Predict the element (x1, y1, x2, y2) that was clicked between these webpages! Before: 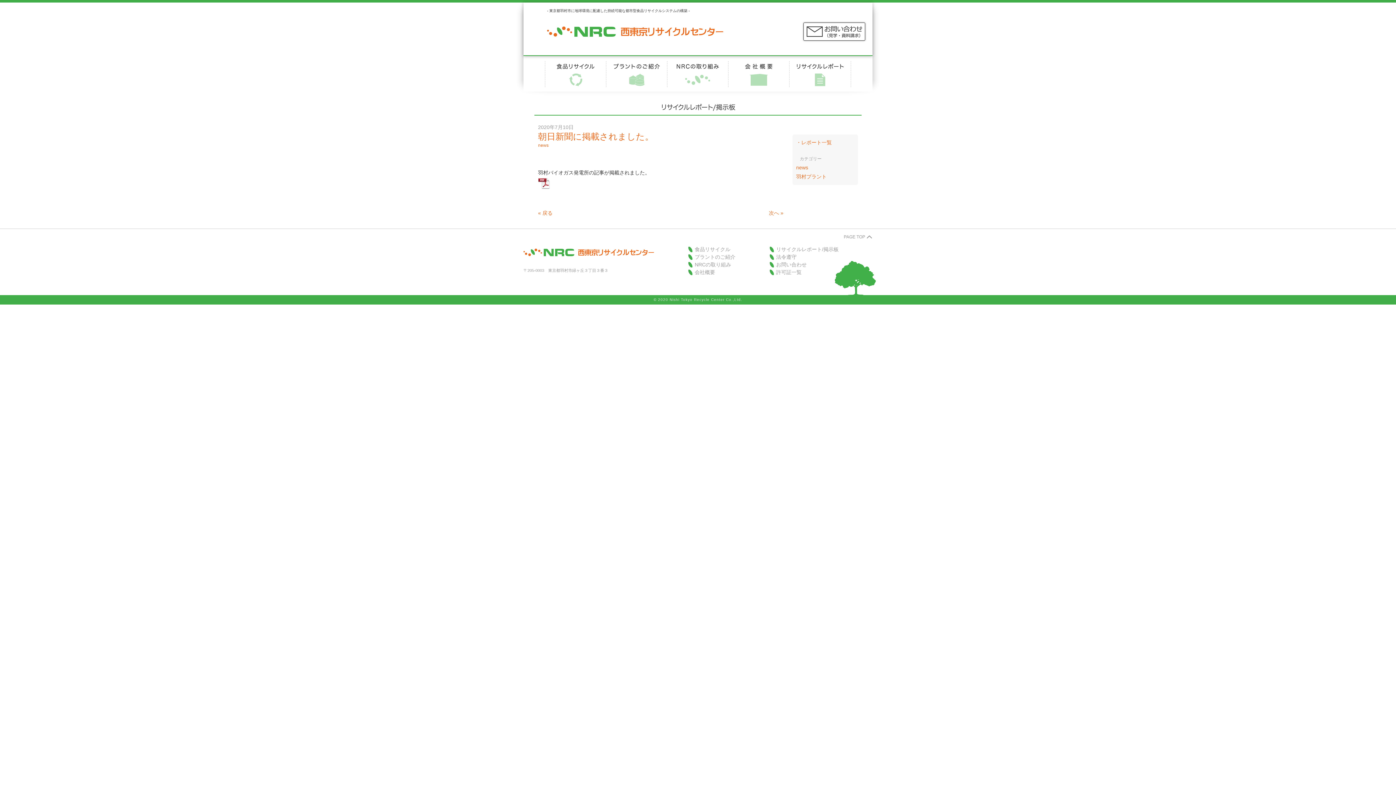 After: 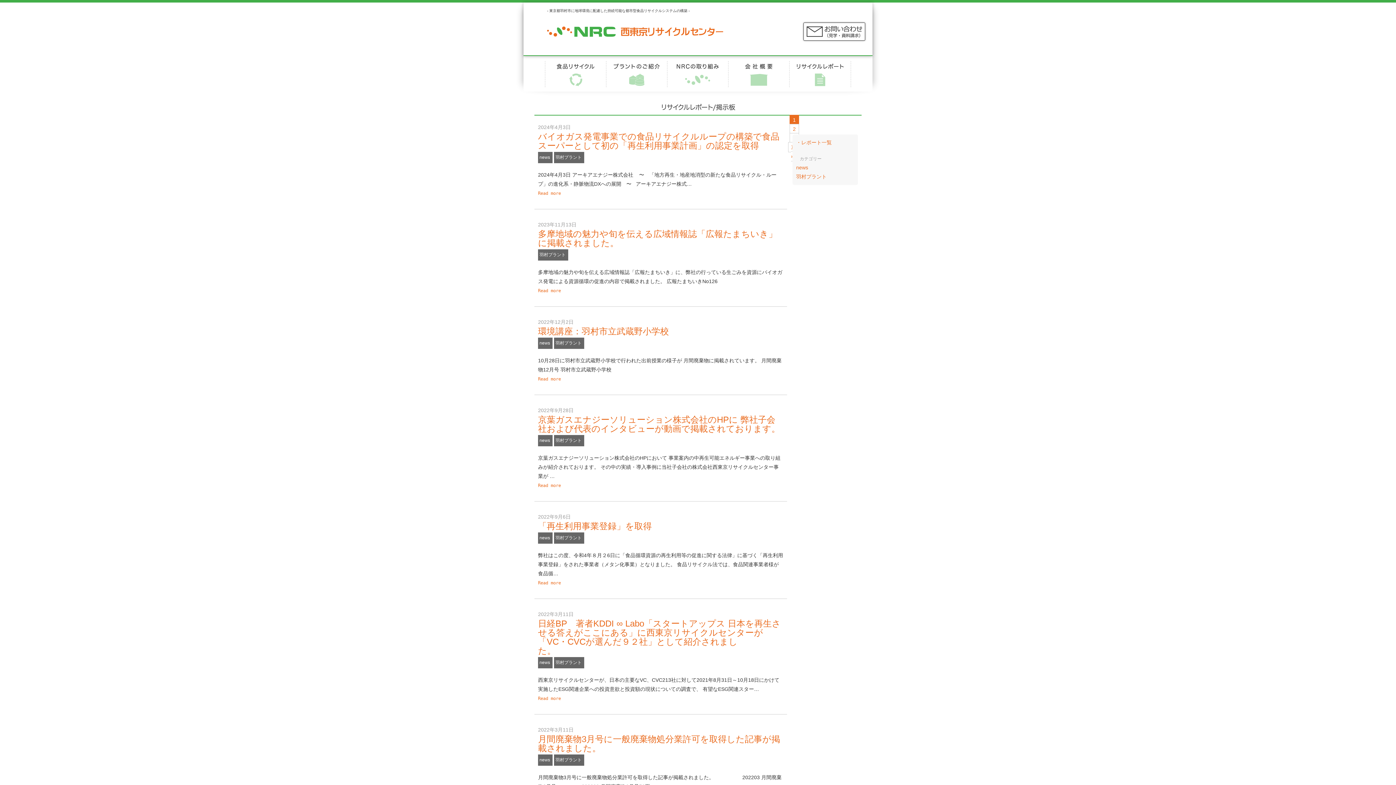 Action: label: 羽村プラント bbox: (796, 173, 826, 179)